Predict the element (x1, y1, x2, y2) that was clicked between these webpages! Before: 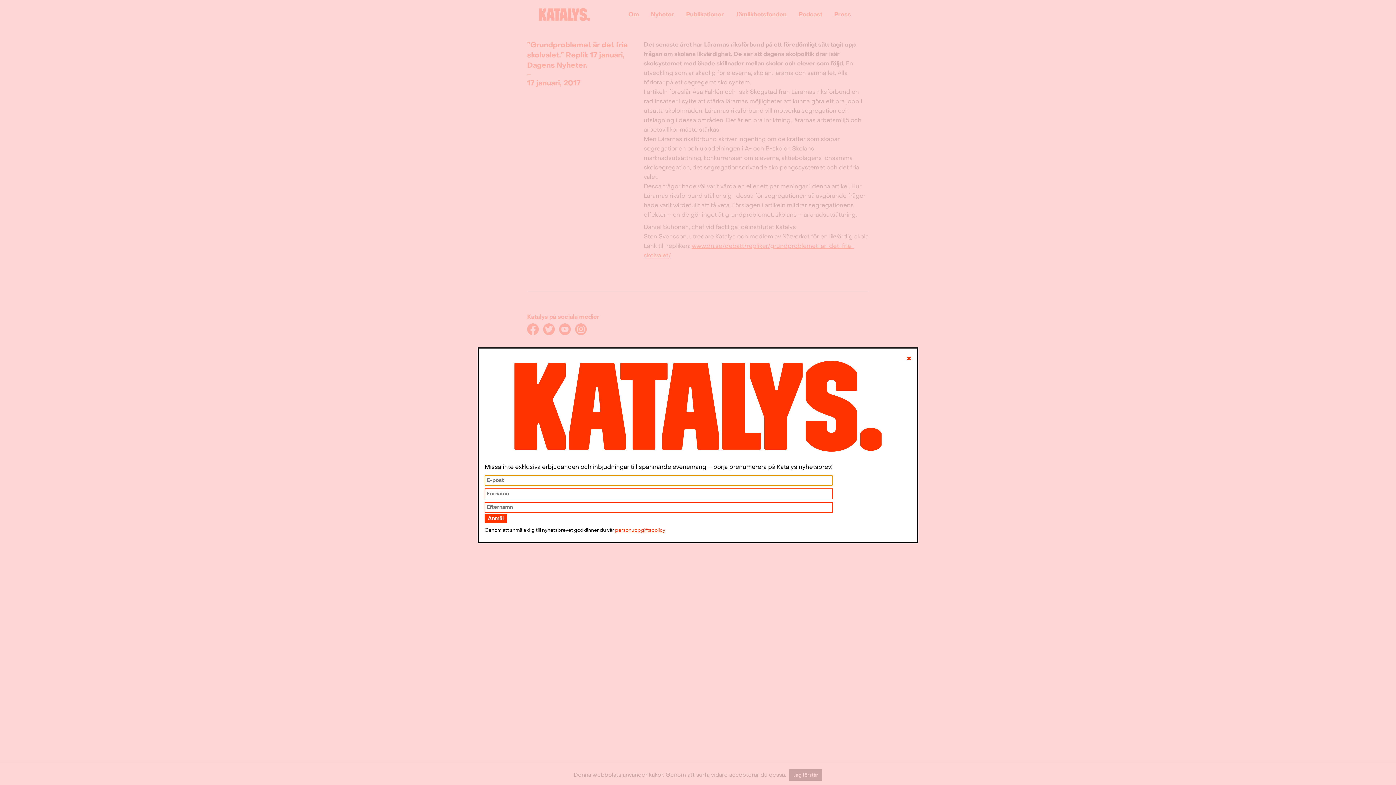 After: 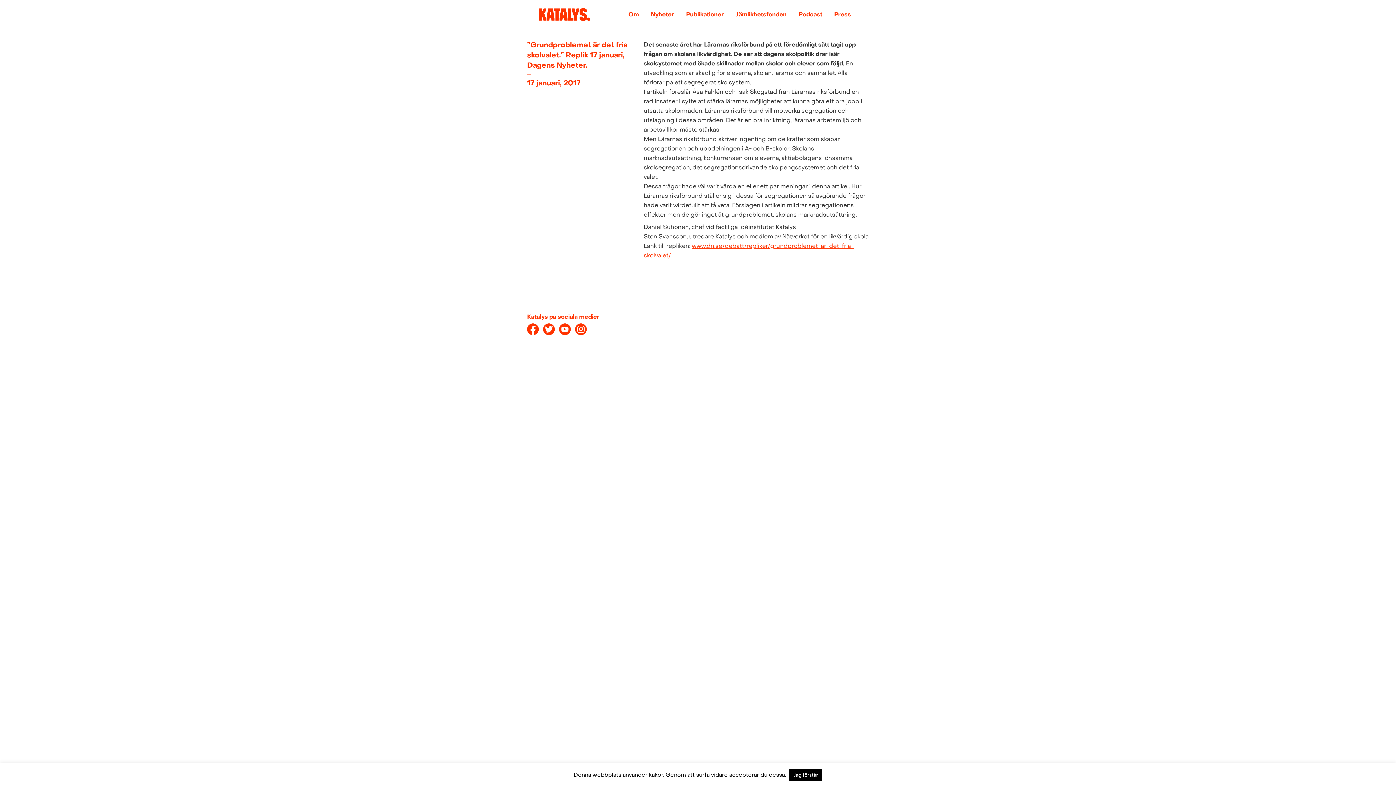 Action: label: close bbox: (904, 354, 913, 362)